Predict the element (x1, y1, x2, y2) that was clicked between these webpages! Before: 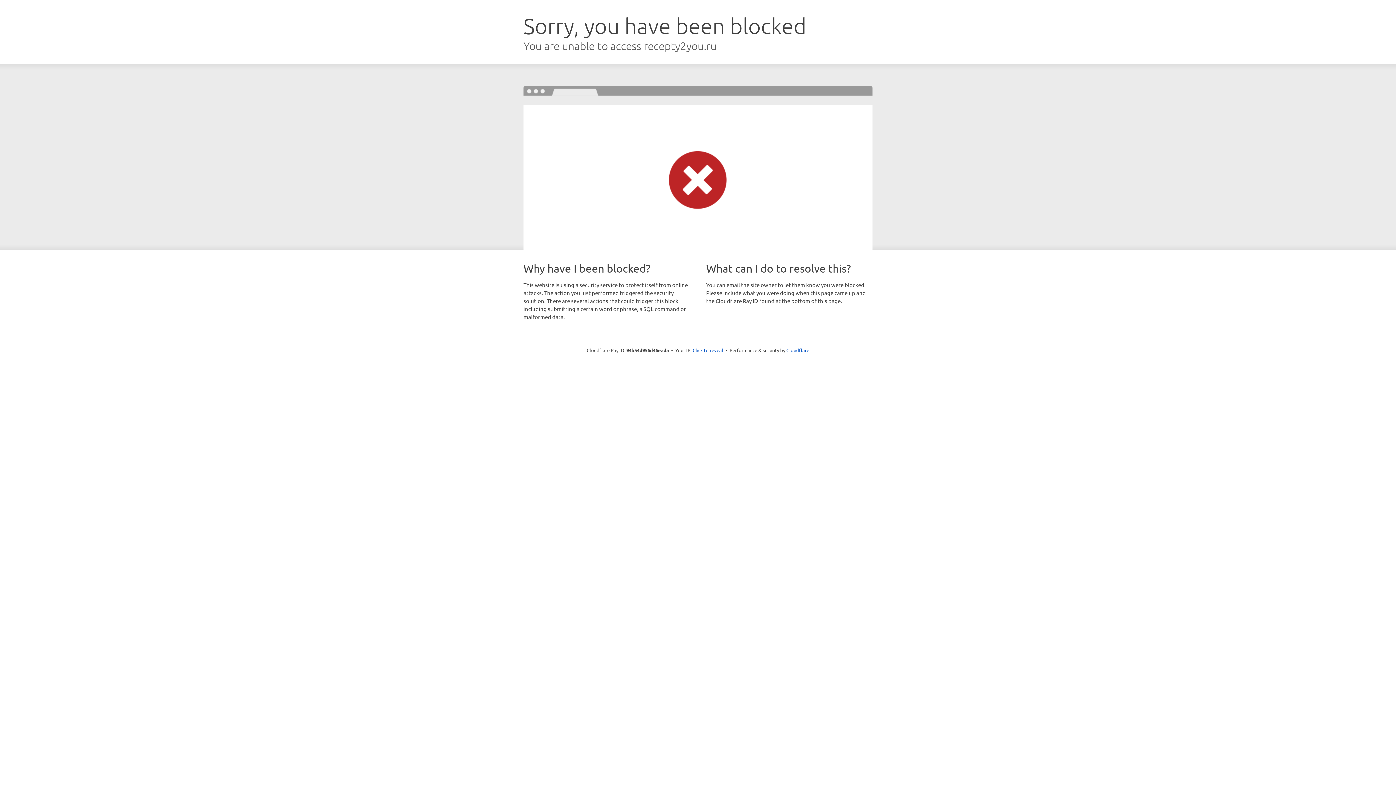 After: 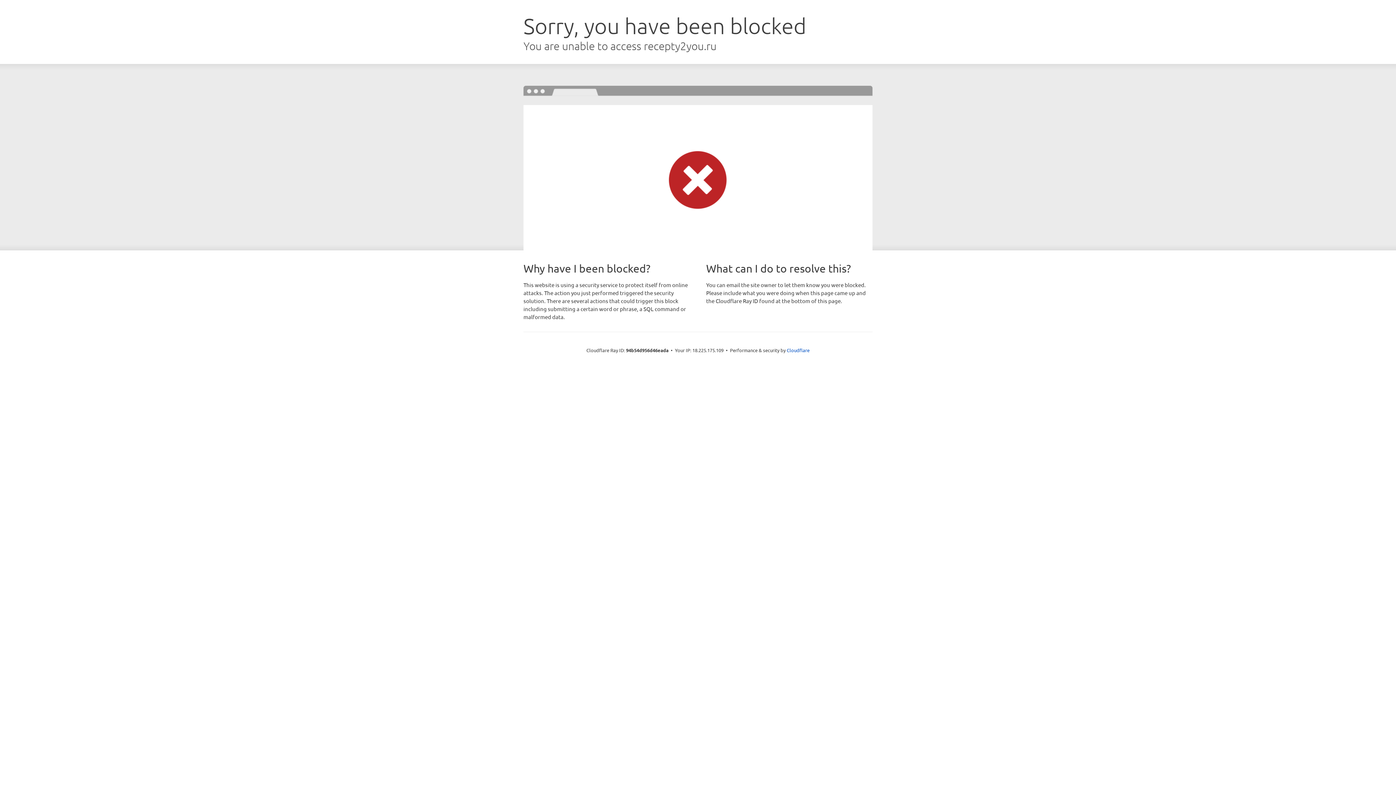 Action: label: Click to reveal bbox: (692, 346, 723, 353)